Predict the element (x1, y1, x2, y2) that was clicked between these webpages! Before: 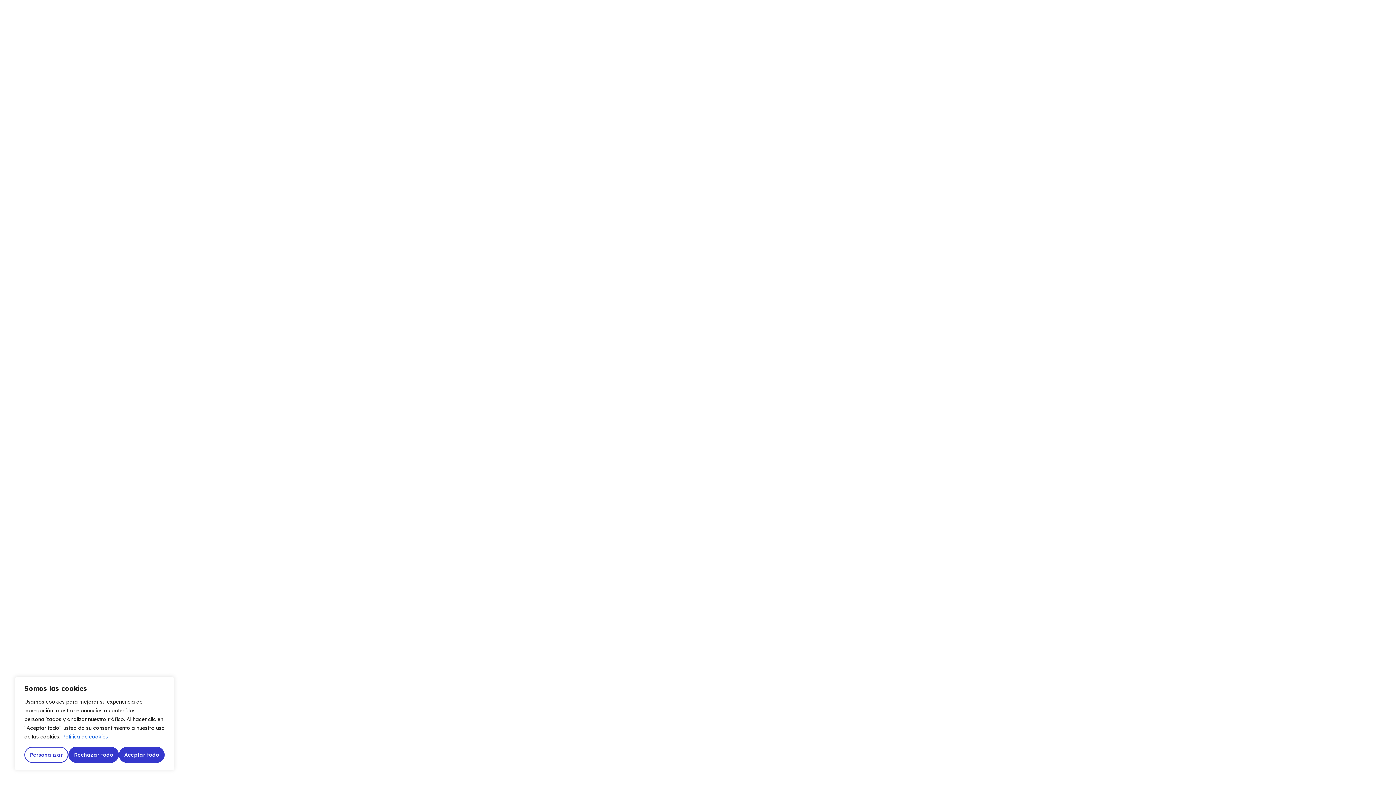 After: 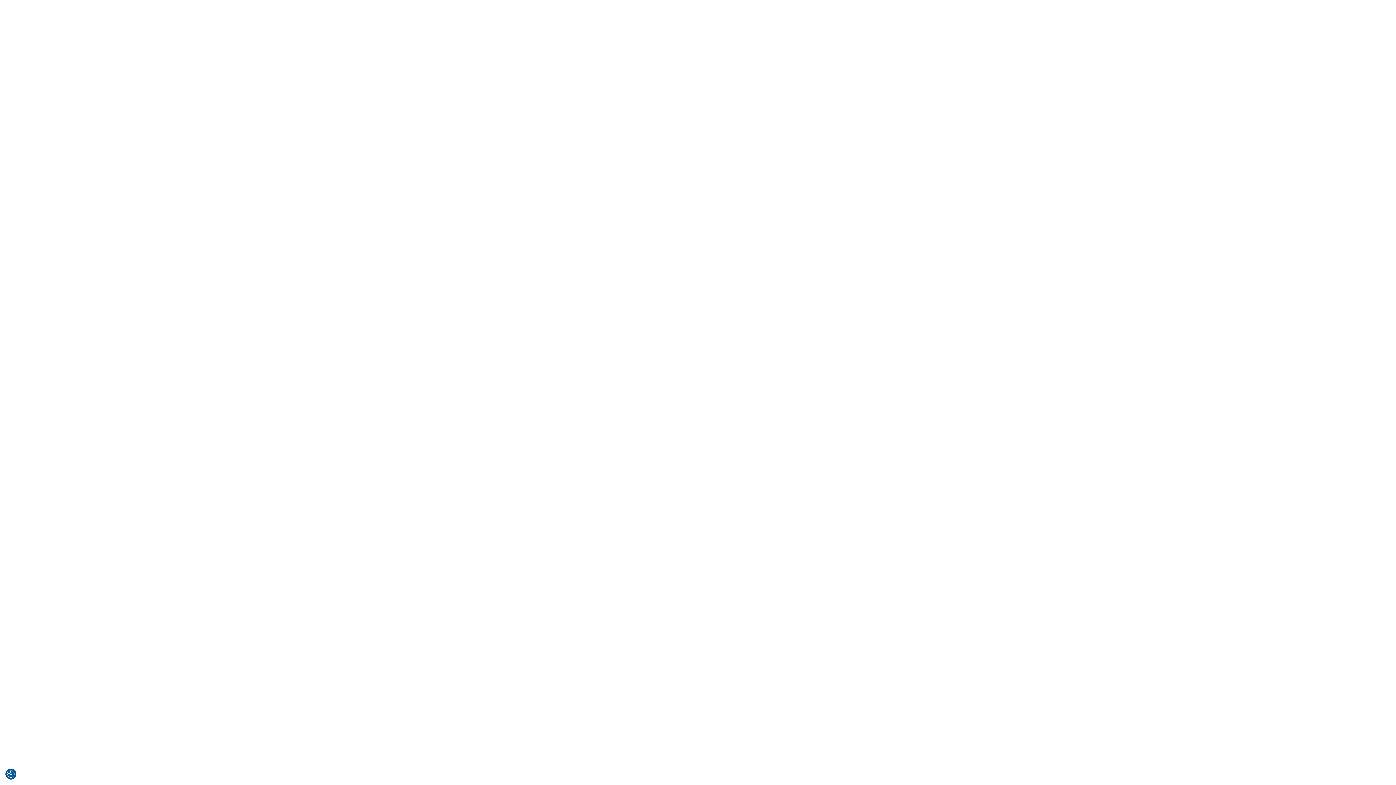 Action: label: Aceptar todo bbox: (118, 747, 164, 763)